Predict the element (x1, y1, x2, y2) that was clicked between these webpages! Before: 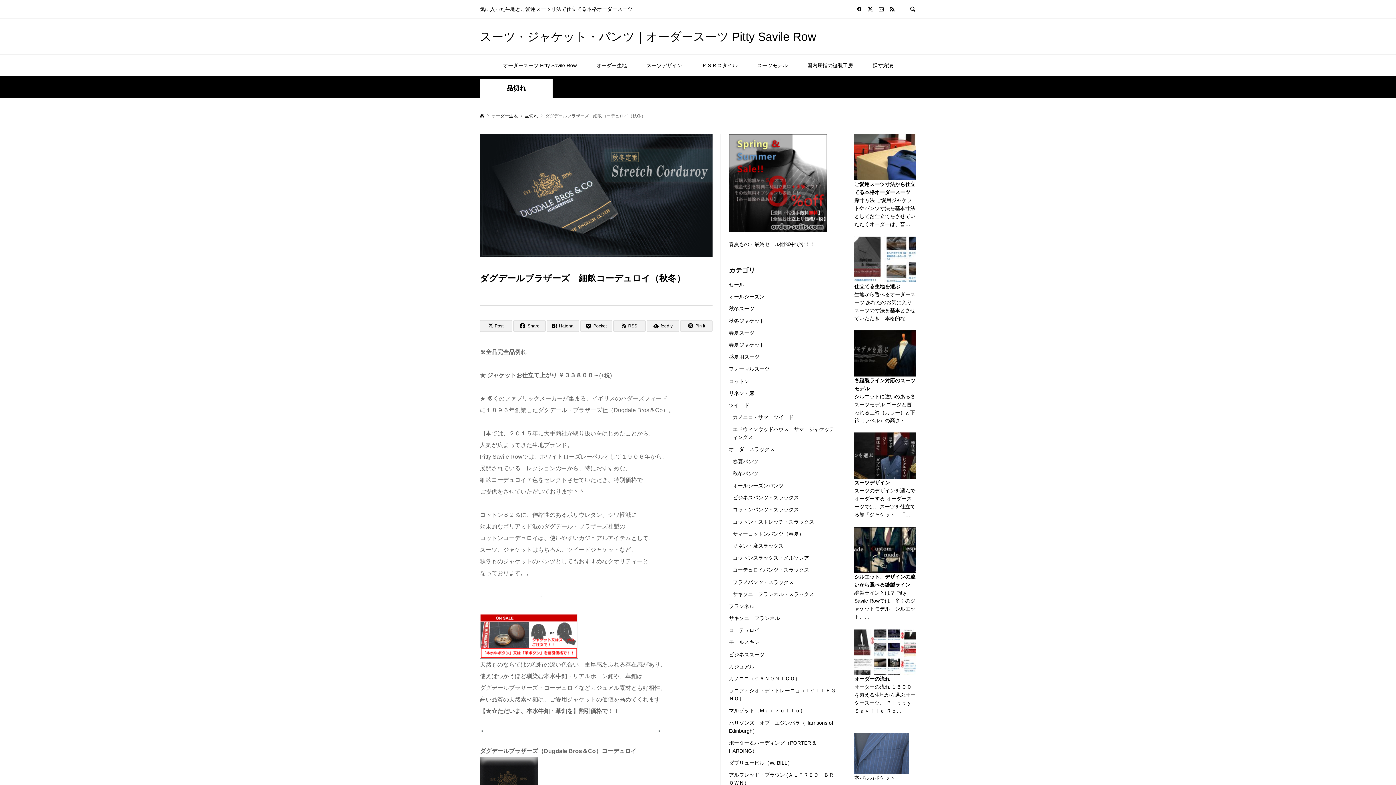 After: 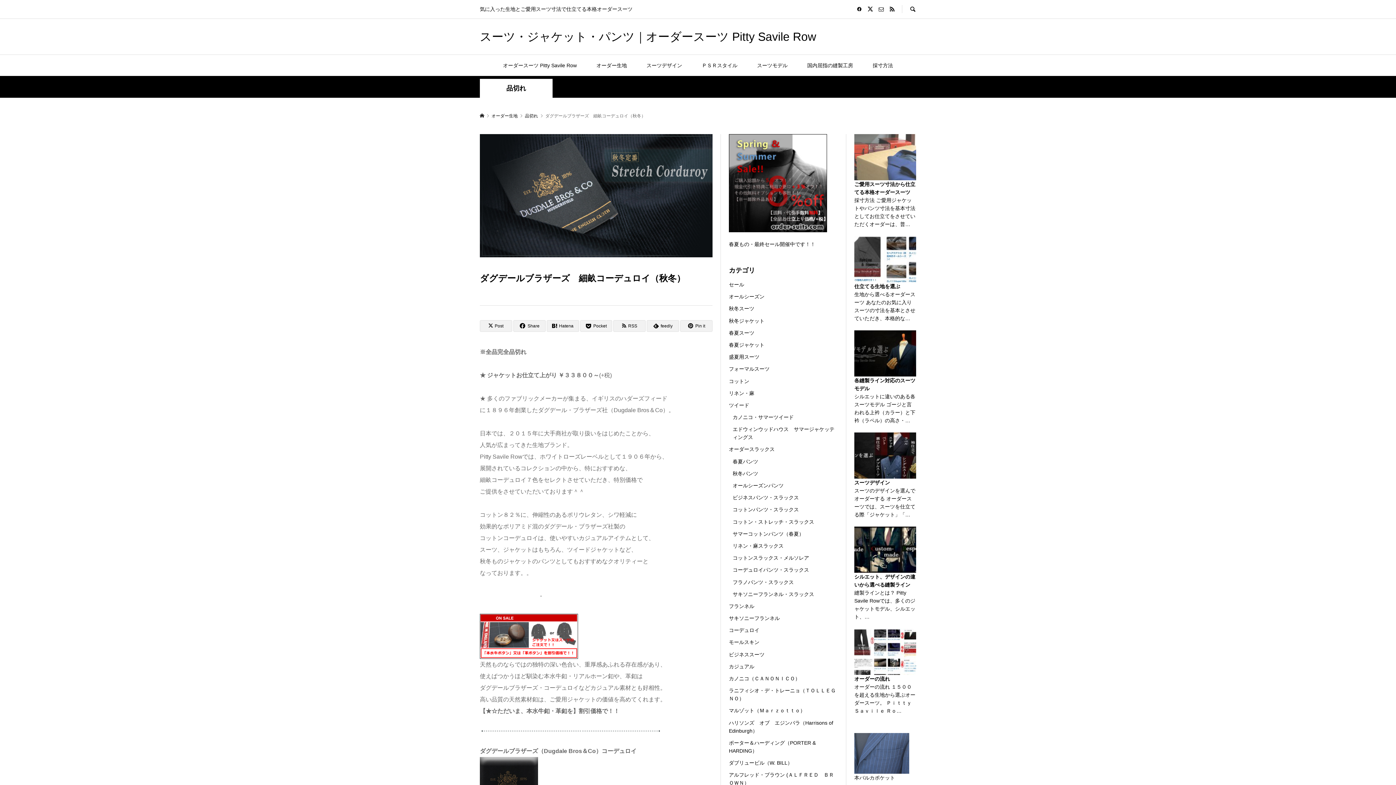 Action: bbox: (854, 134, 916, 180)